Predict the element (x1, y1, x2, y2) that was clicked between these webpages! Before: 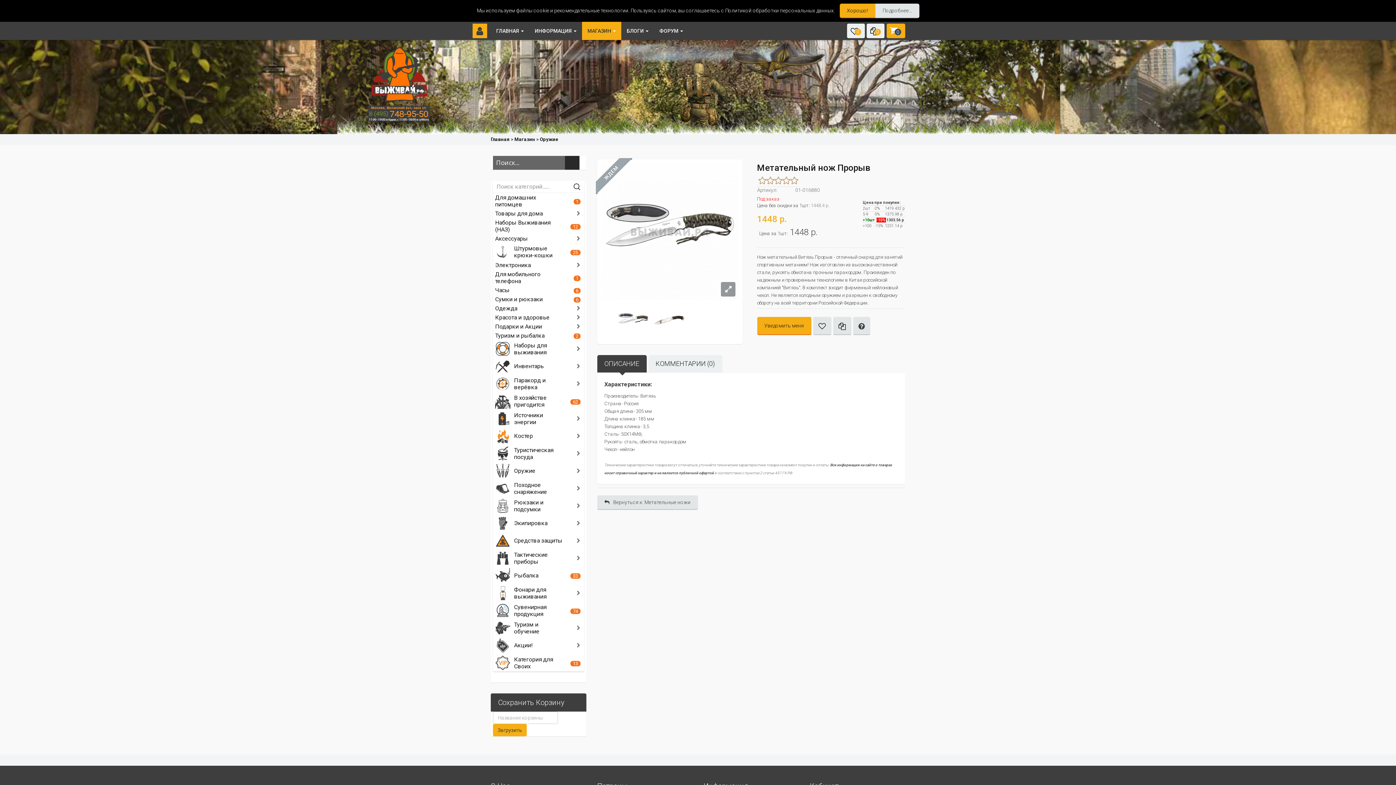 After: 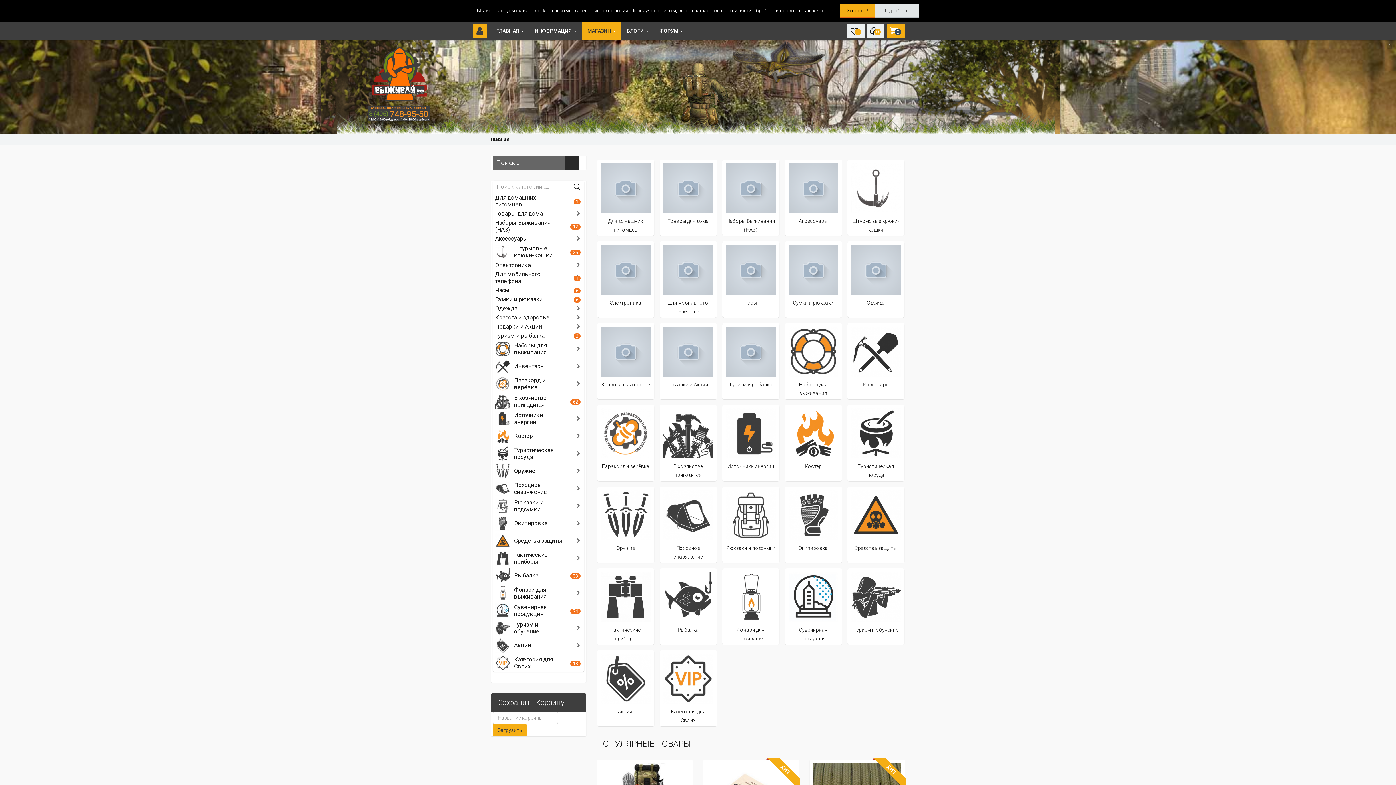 Action: label: Магазин bbox: (514, 136, 535, 142)